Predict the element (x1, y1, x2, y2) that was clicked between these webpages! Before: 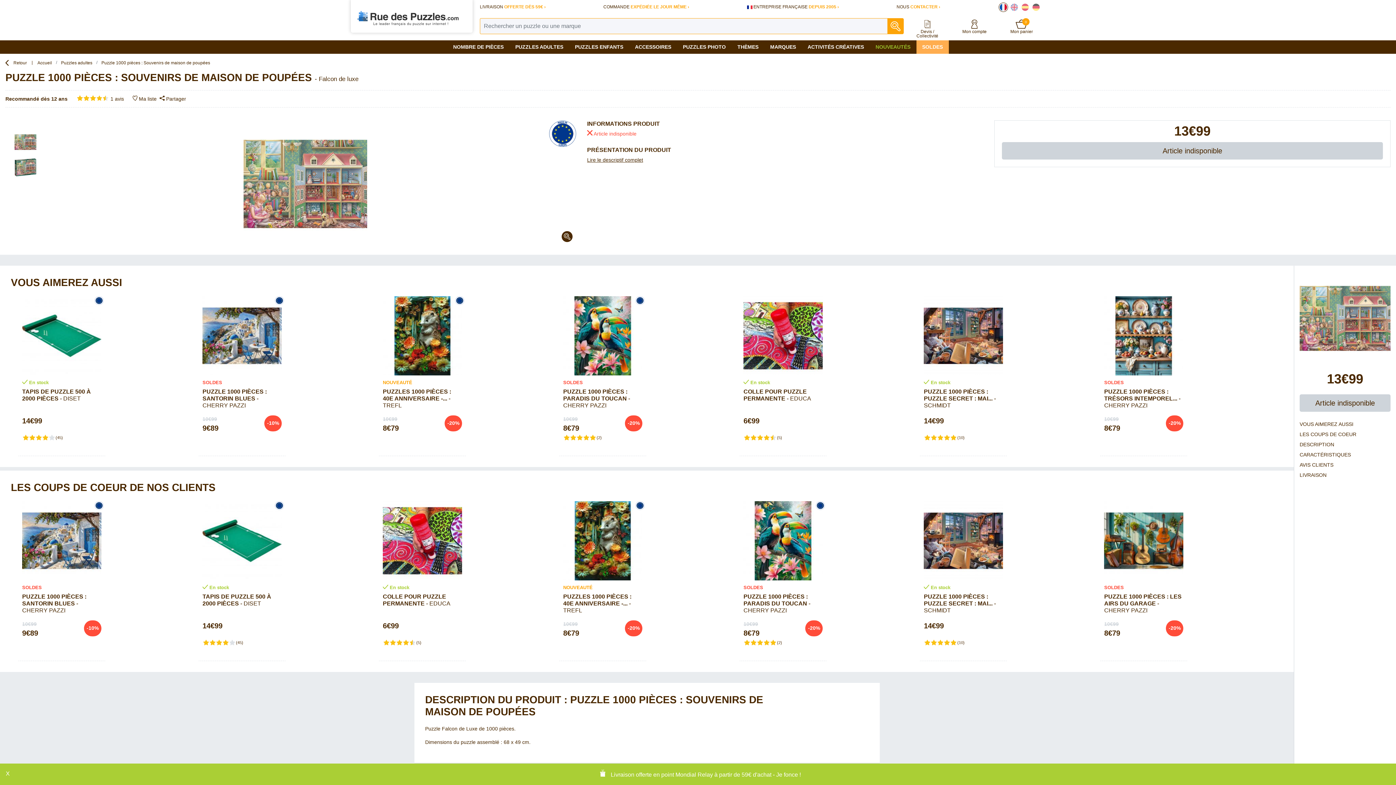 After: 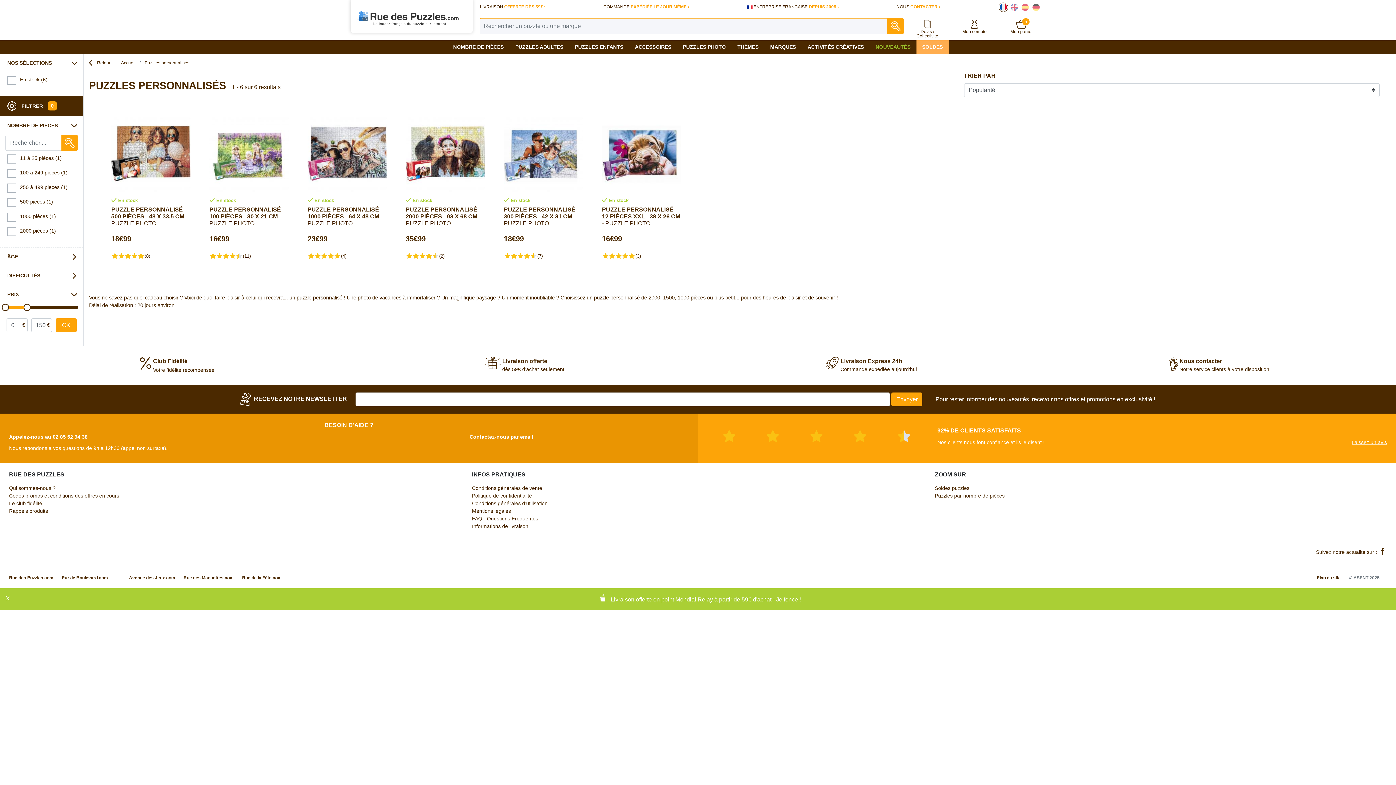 Action: bbox: (677, 40, 731, 53) label: PUZZLES PHOTO